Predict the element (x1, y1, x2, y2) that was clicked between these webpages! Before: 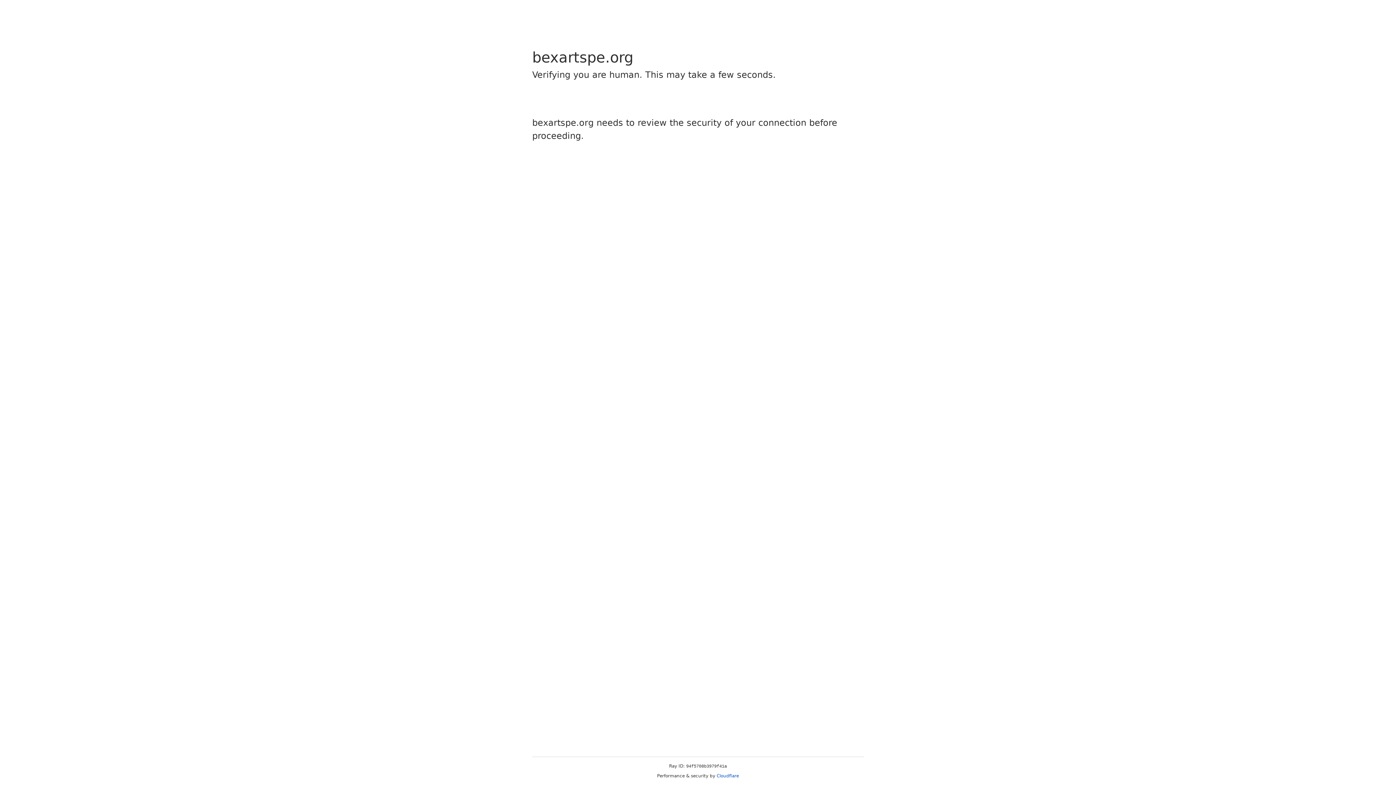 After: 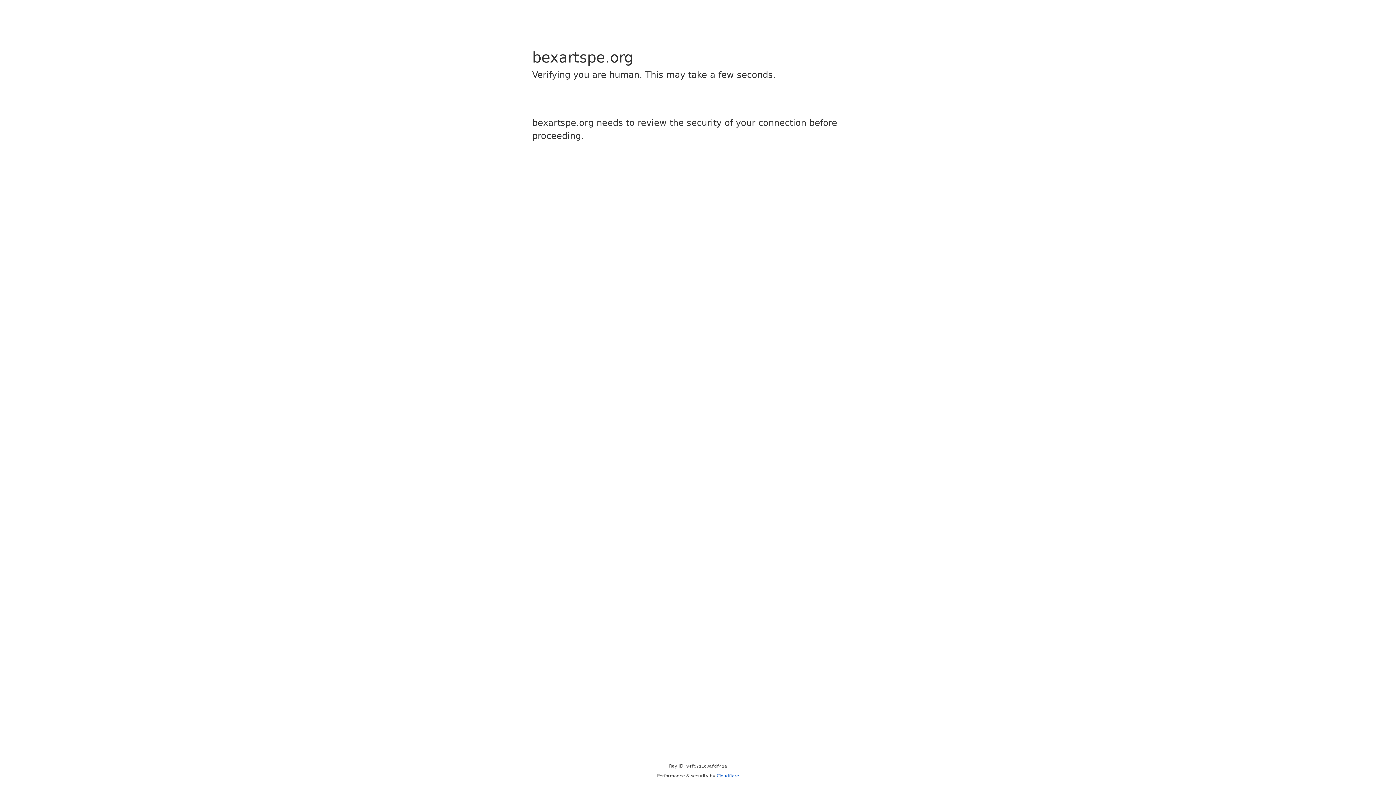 Action: label: Cloudflare bbox: (716, 773, 739, 778)